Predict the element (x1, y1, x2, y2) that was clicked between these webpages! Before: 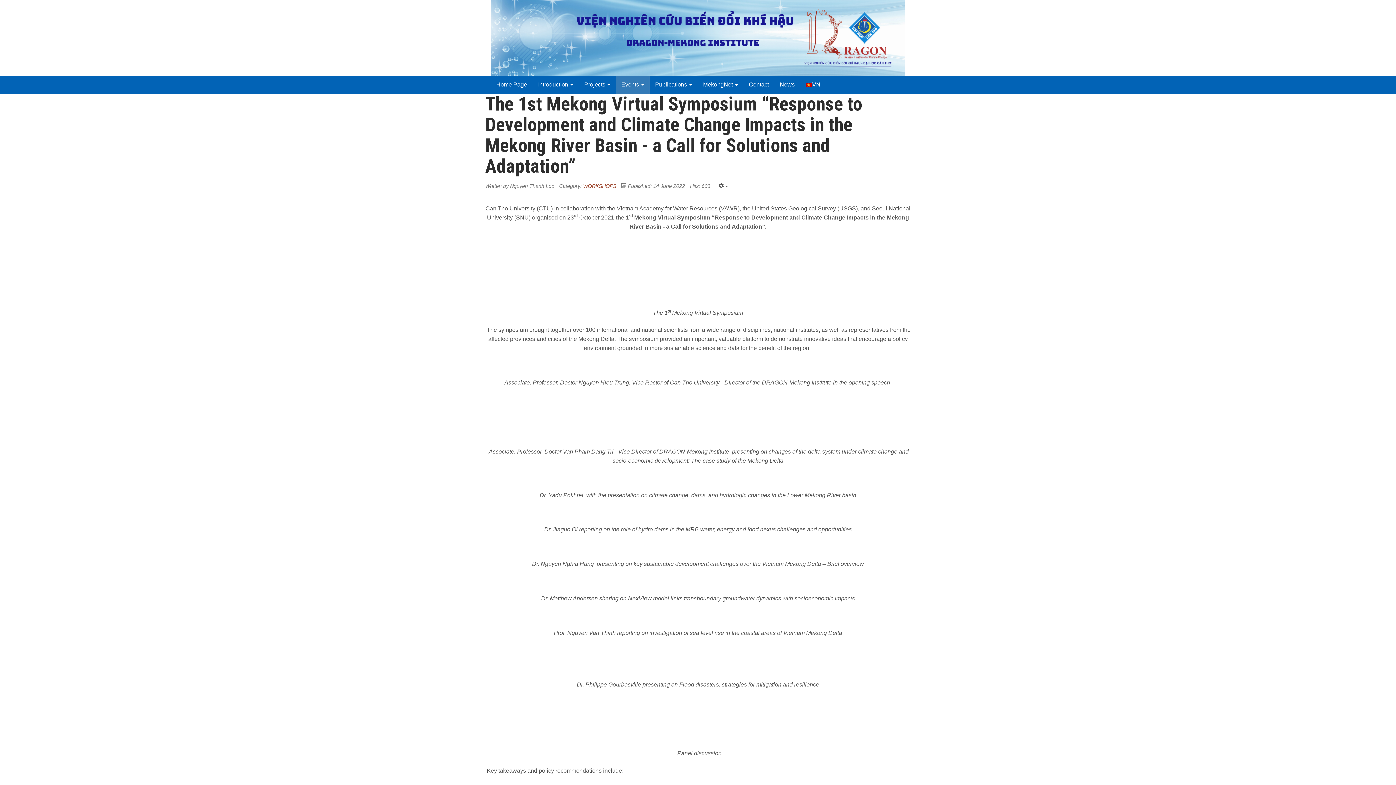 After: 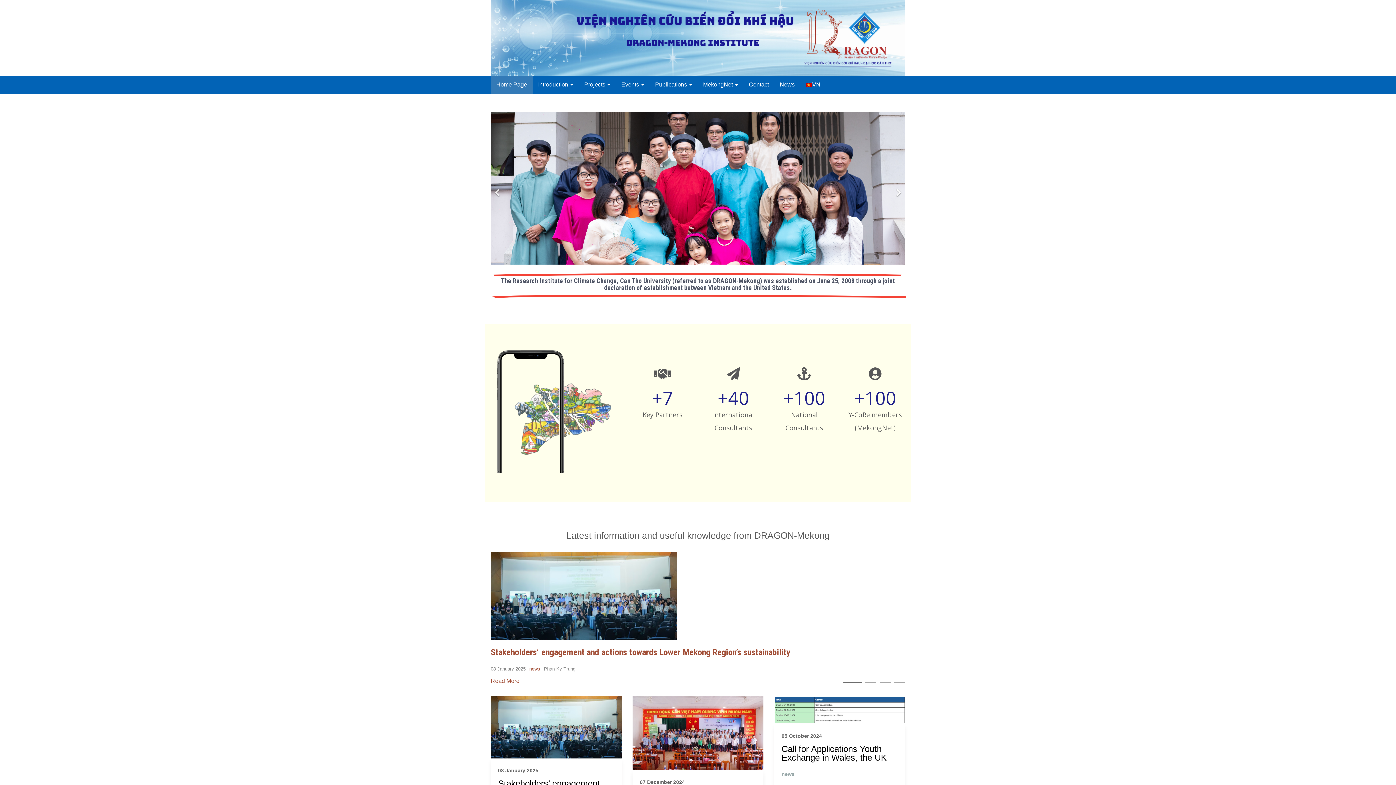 Action: bbox: (490, 75, 532, 93) label: Home Page